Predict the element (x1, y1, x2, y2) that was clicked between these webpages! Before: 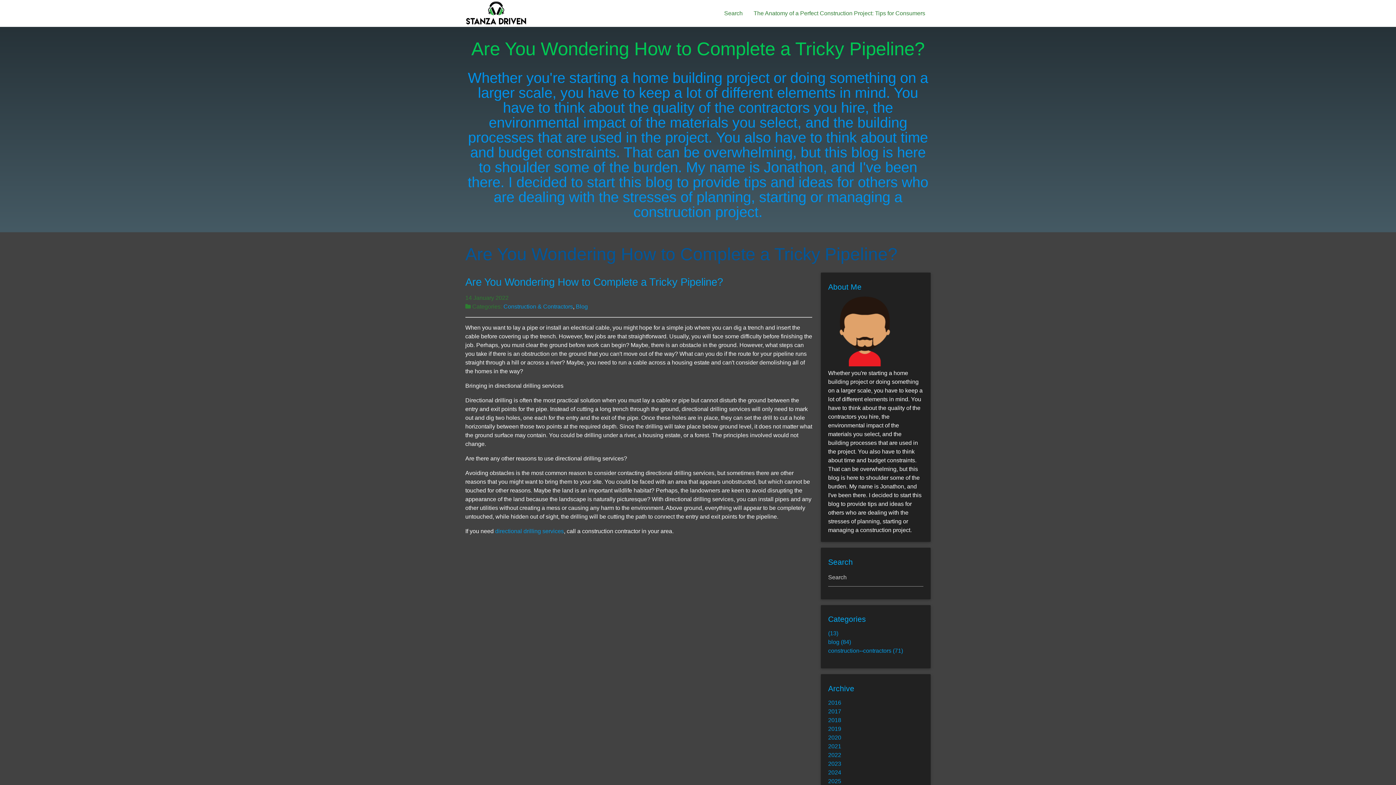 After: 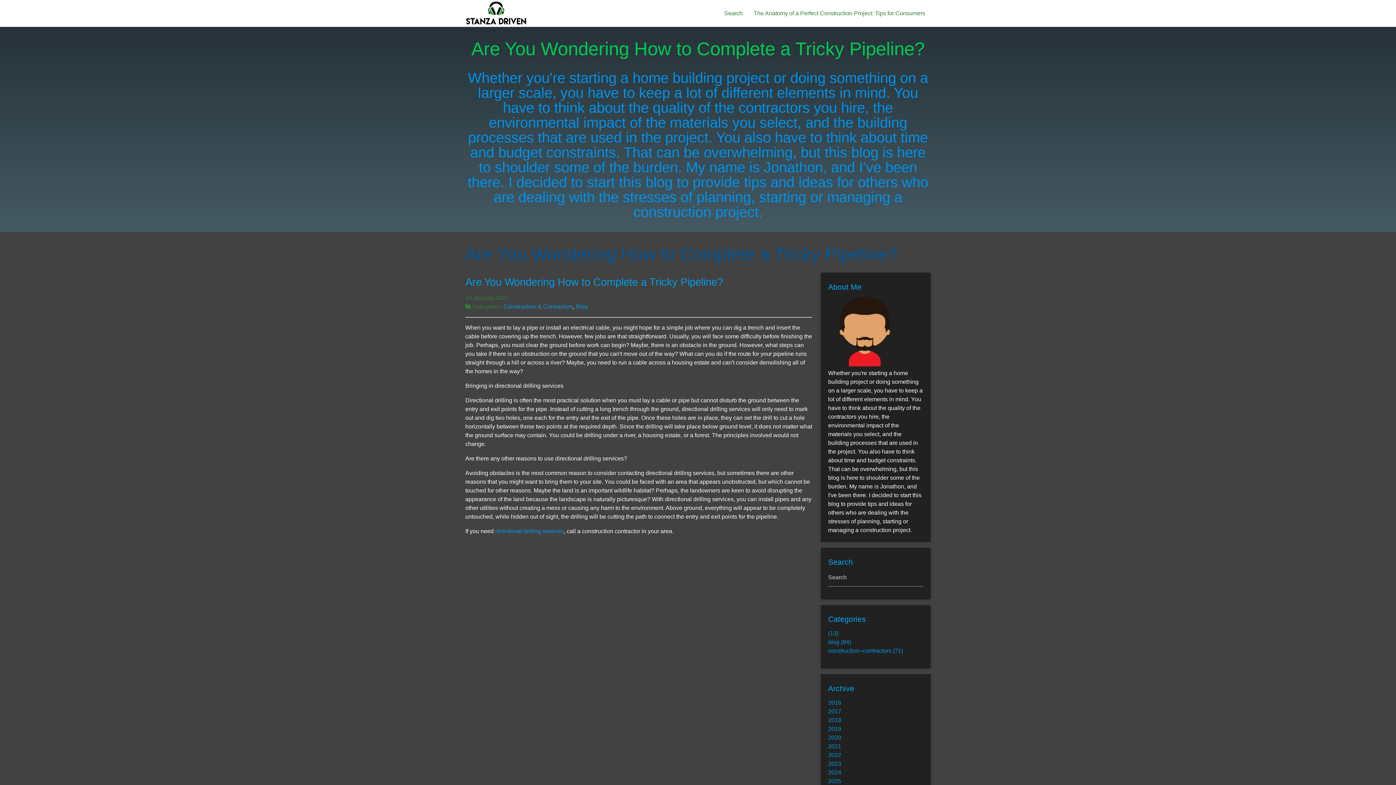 Action: bbox: (465, 276, 812, 287) label: Are You Wondering How to Complete a Tricky Pipeline?